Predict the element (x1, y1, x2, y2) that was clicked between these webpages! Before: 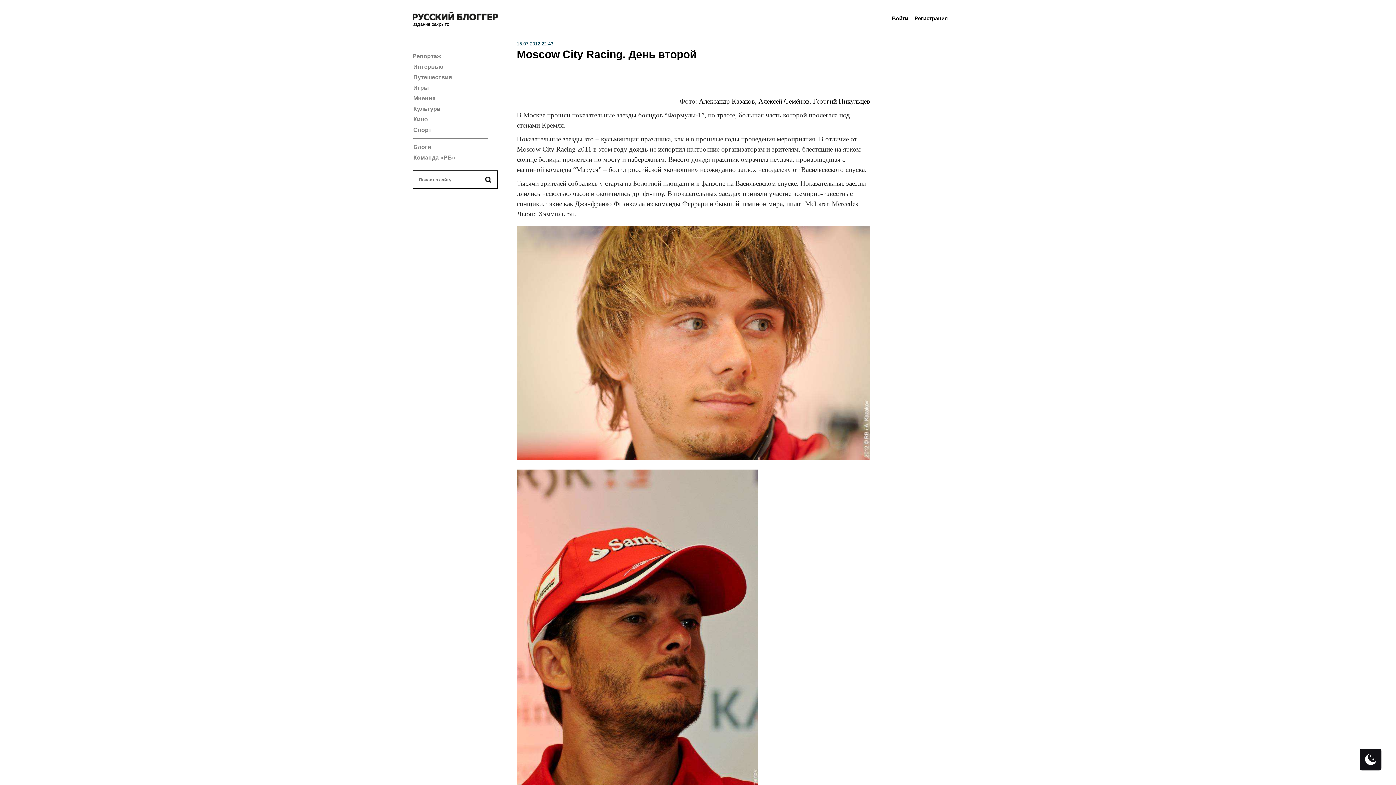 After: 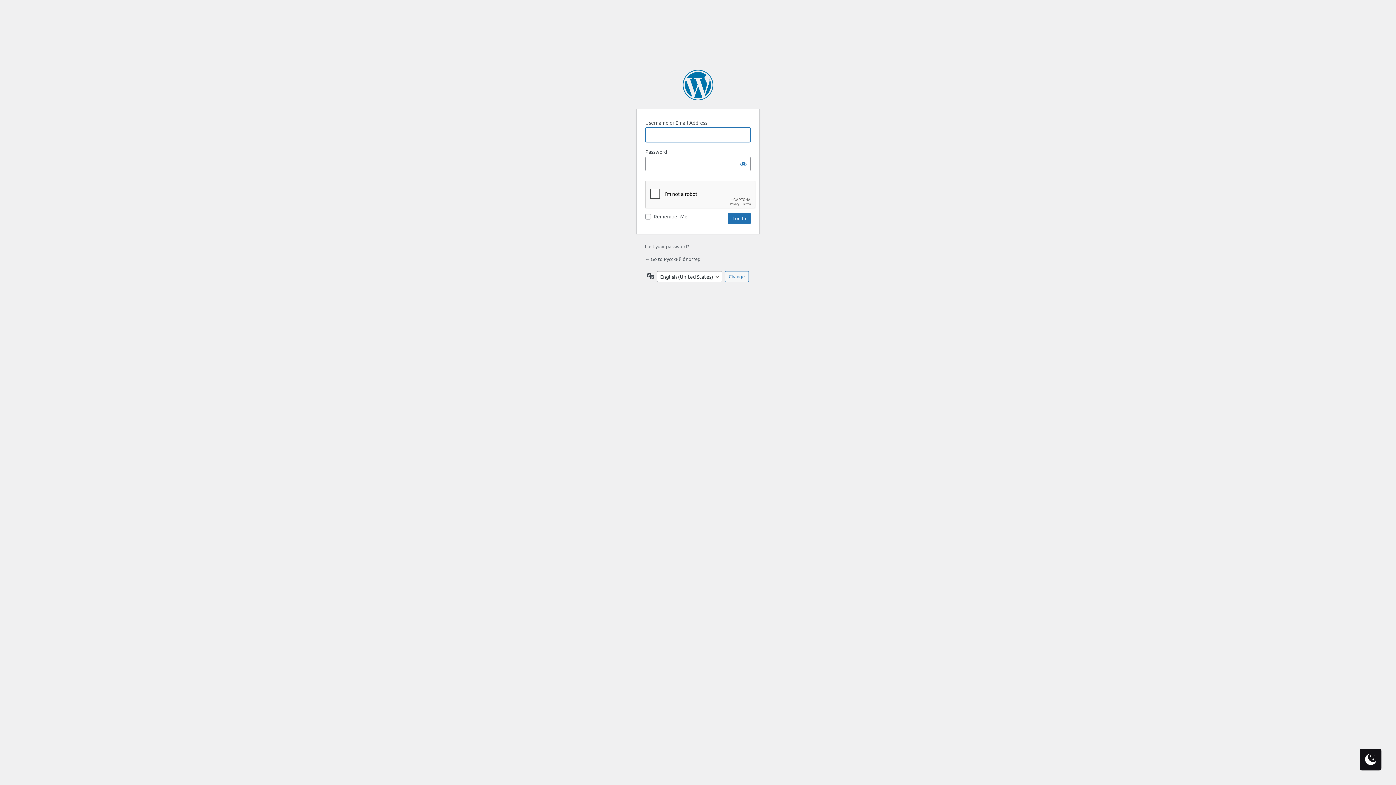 Action: label: Войти bbox: (892, 15, 913, 21)